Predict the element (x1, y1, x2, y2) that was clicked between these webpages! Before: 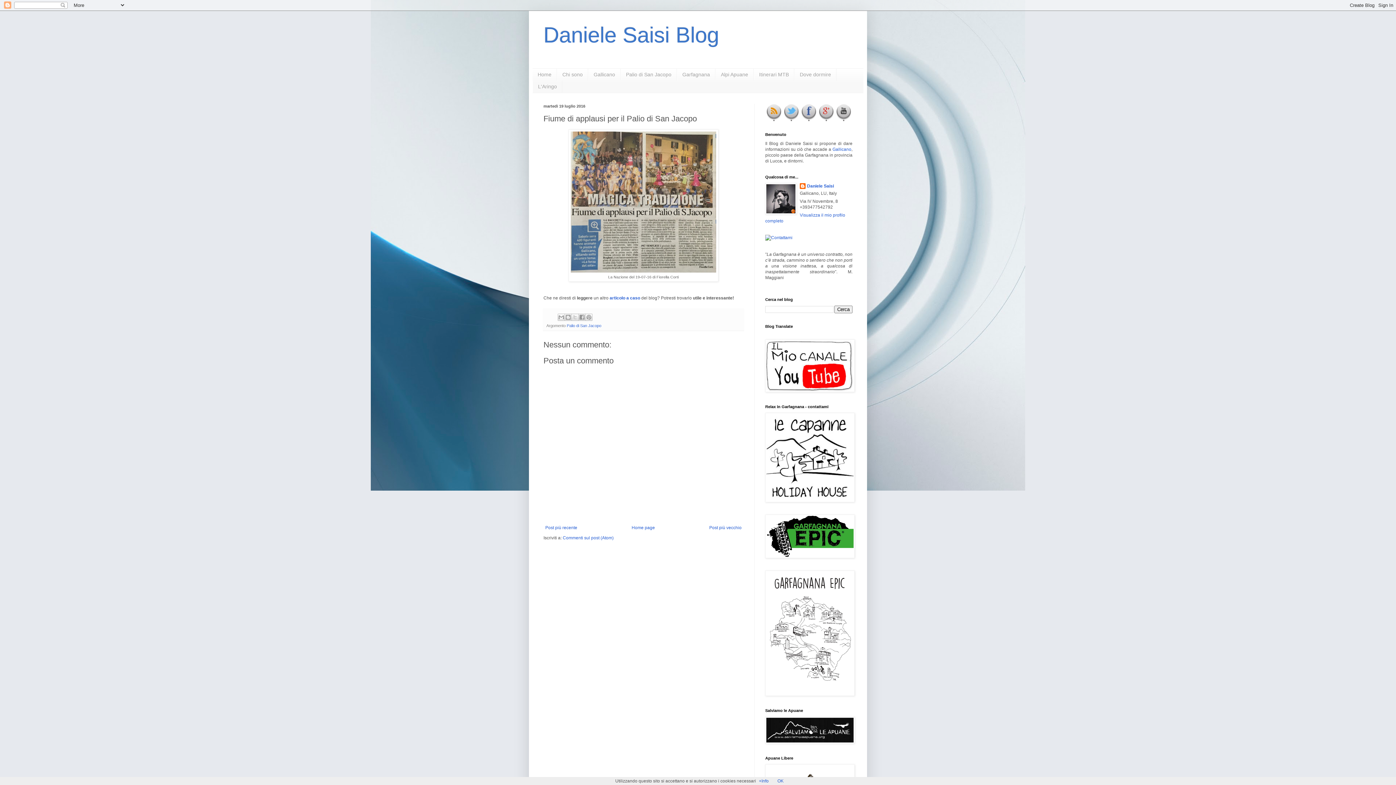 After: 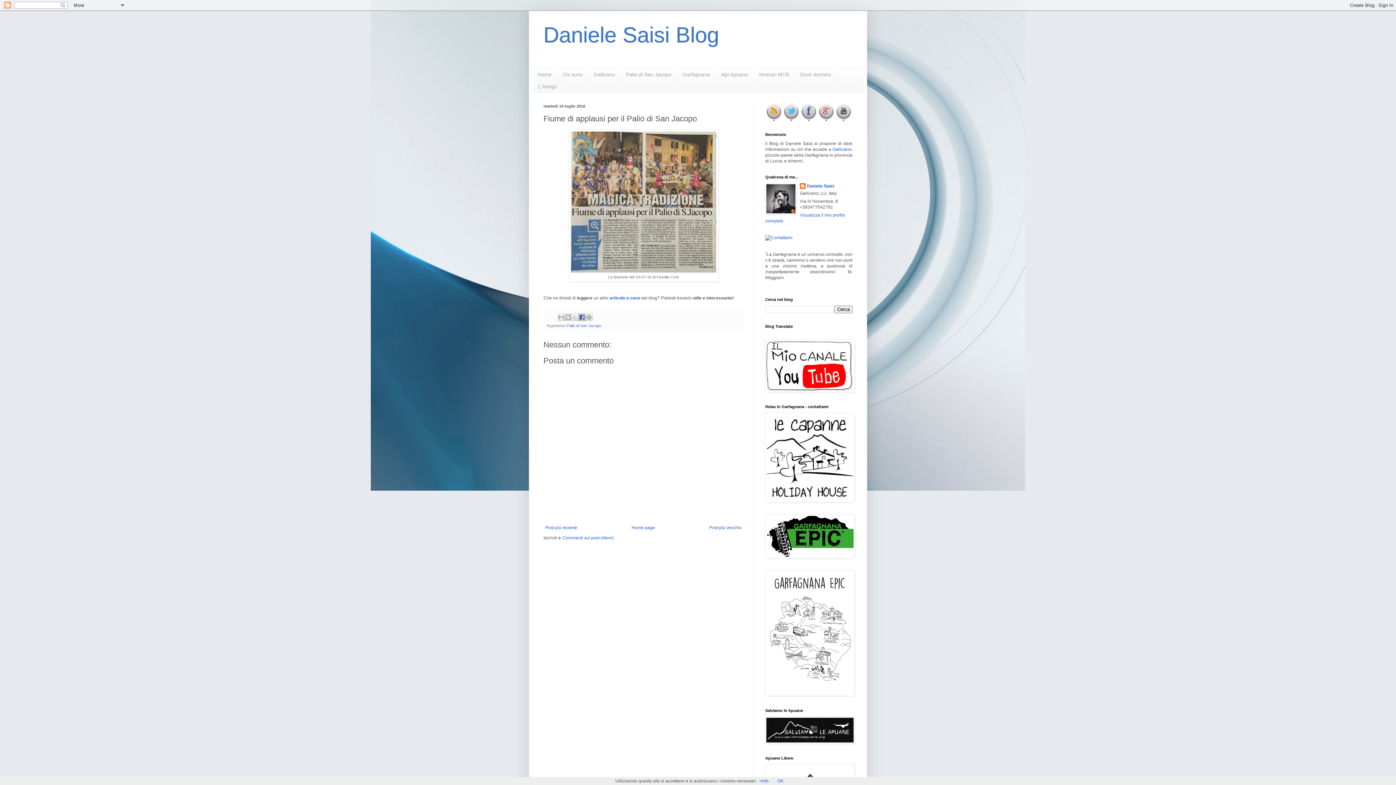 Action: label: Condividi su Facebook bbox: (578, 313, 585, 321)